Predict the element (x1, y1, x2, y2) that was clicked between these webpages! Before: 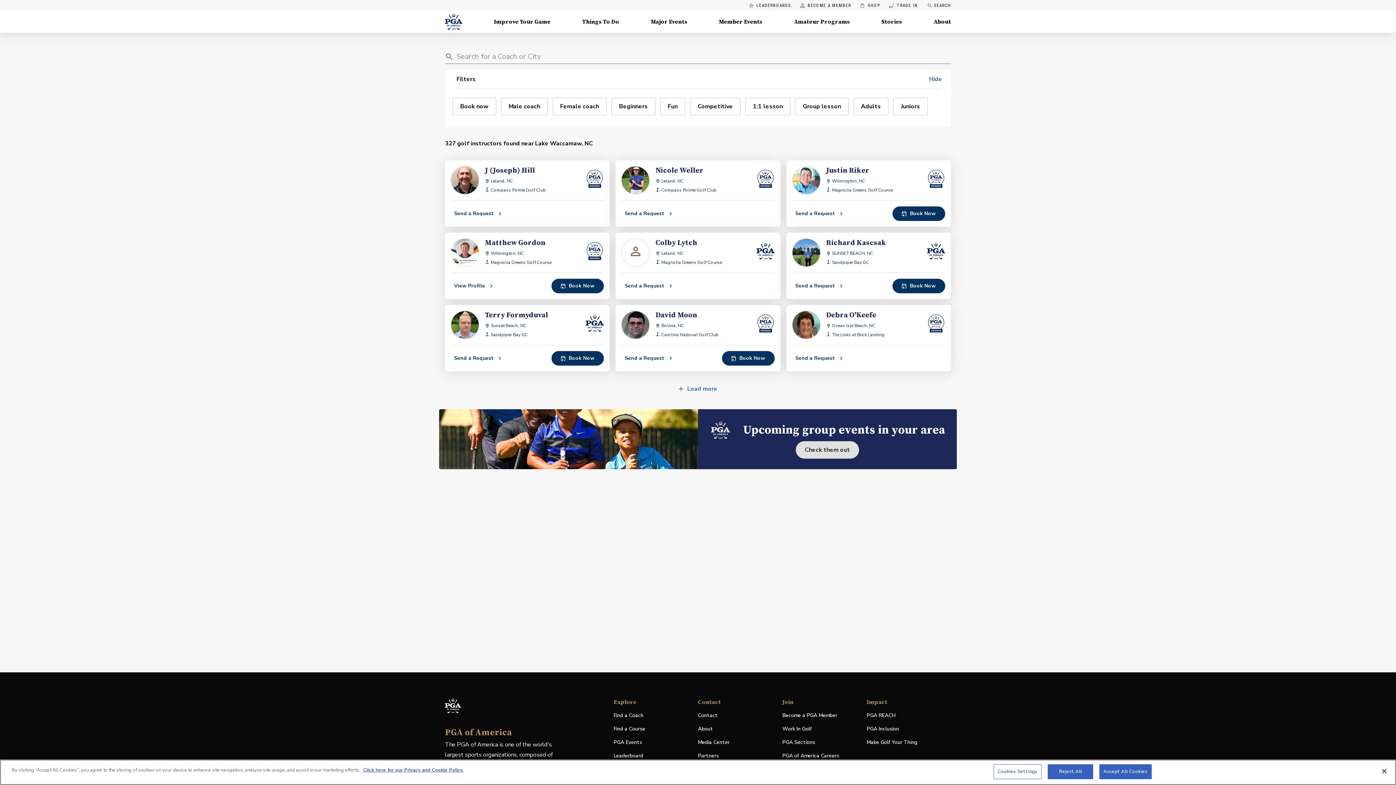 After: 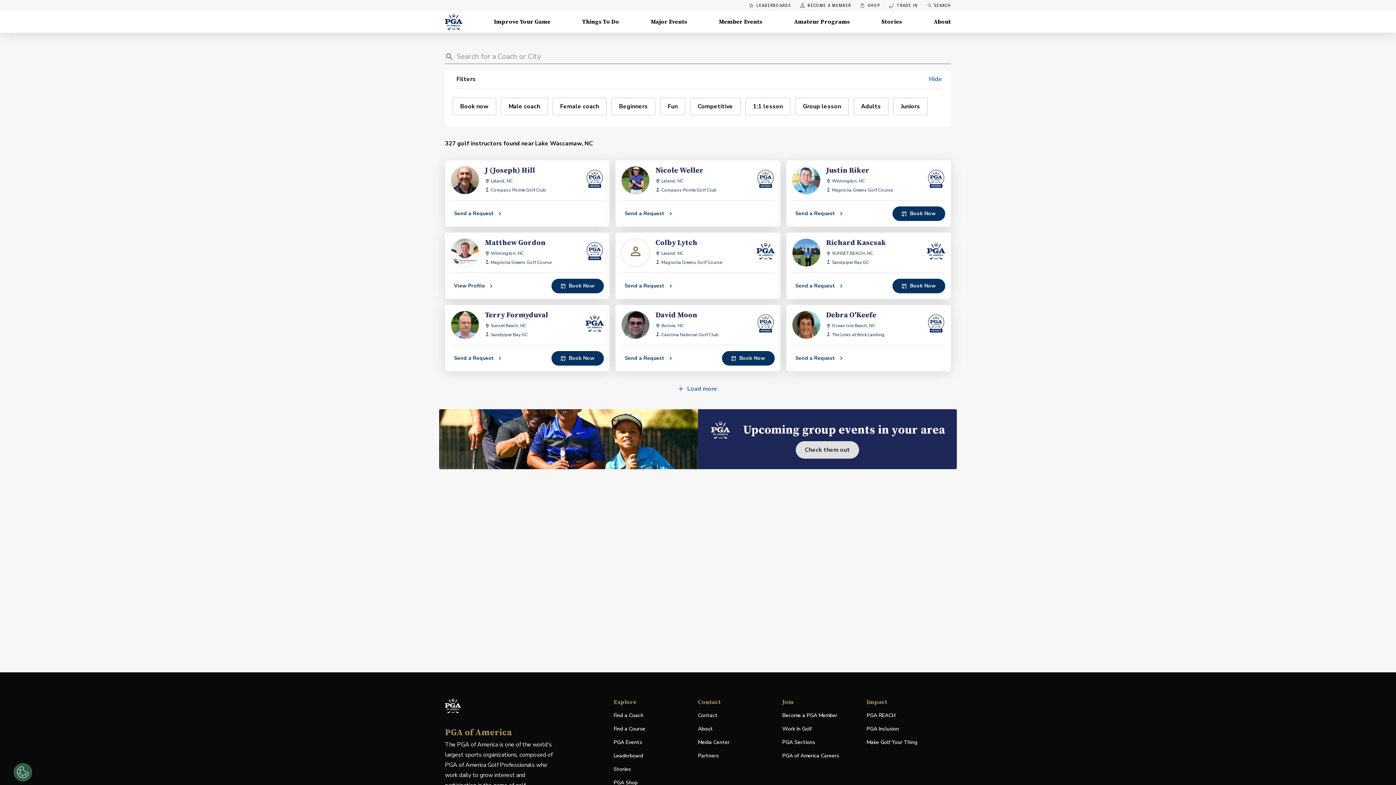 Action: label: Close bbox: (1376, 763, 1392, 779)